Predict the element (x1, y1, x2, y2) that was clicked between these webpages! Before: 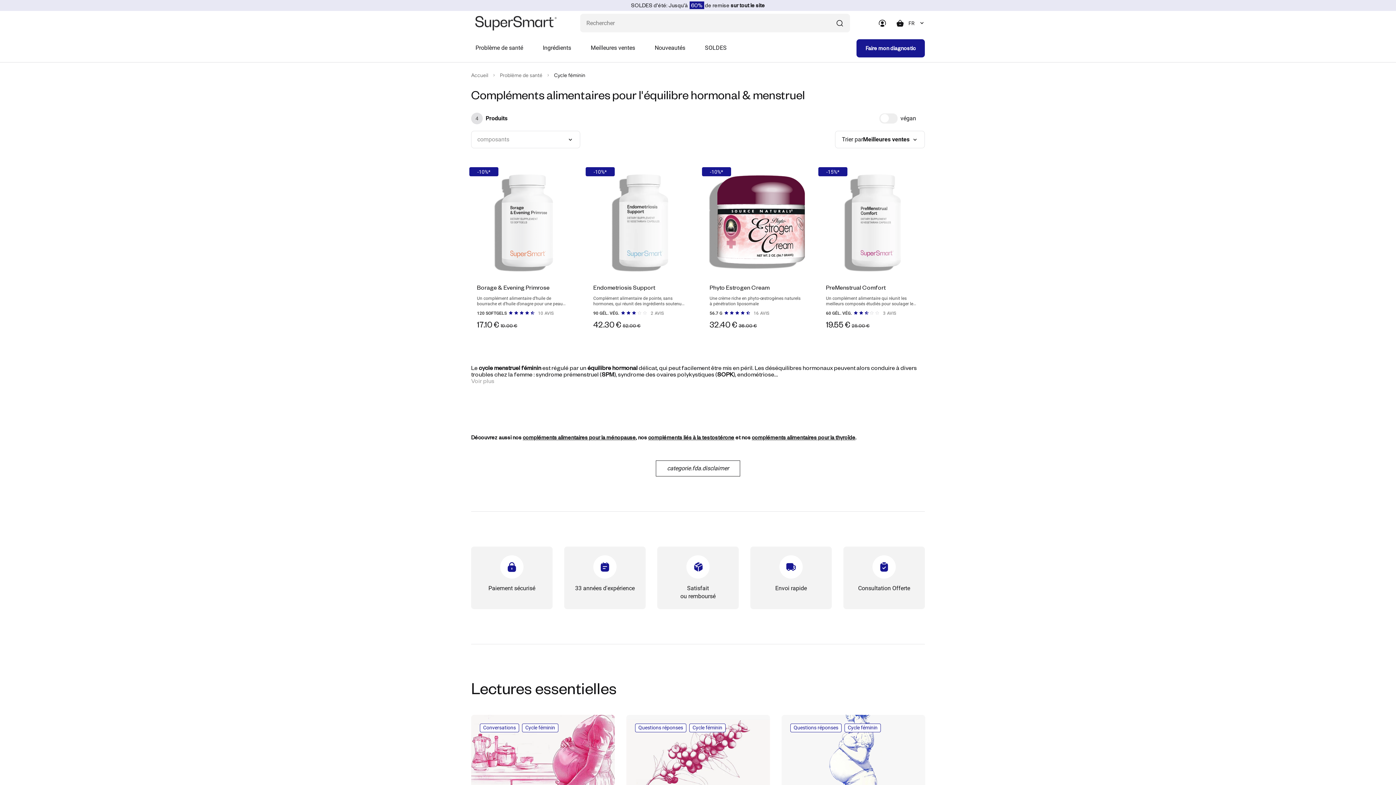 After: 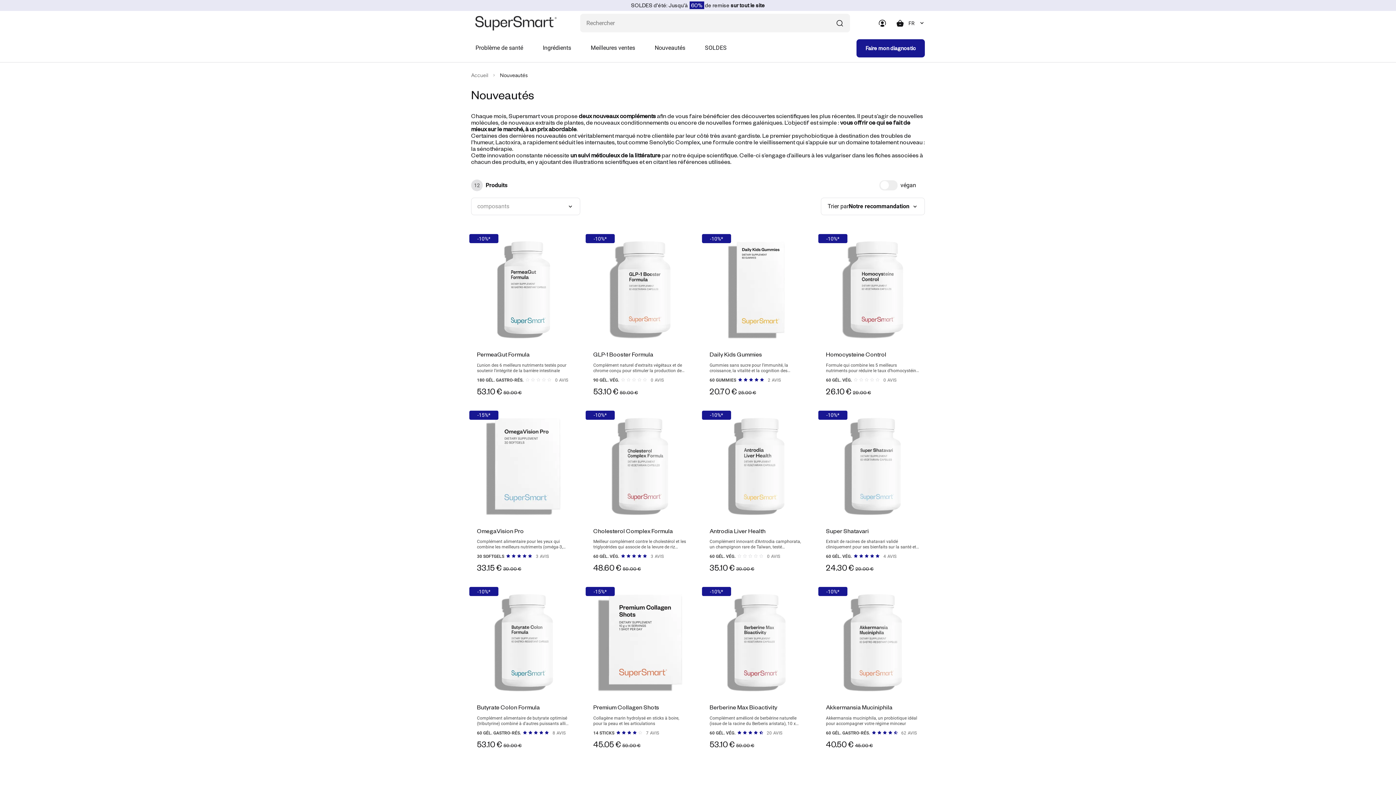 Action: label: Nouveautés bbox: (650, 34, 689, 62)